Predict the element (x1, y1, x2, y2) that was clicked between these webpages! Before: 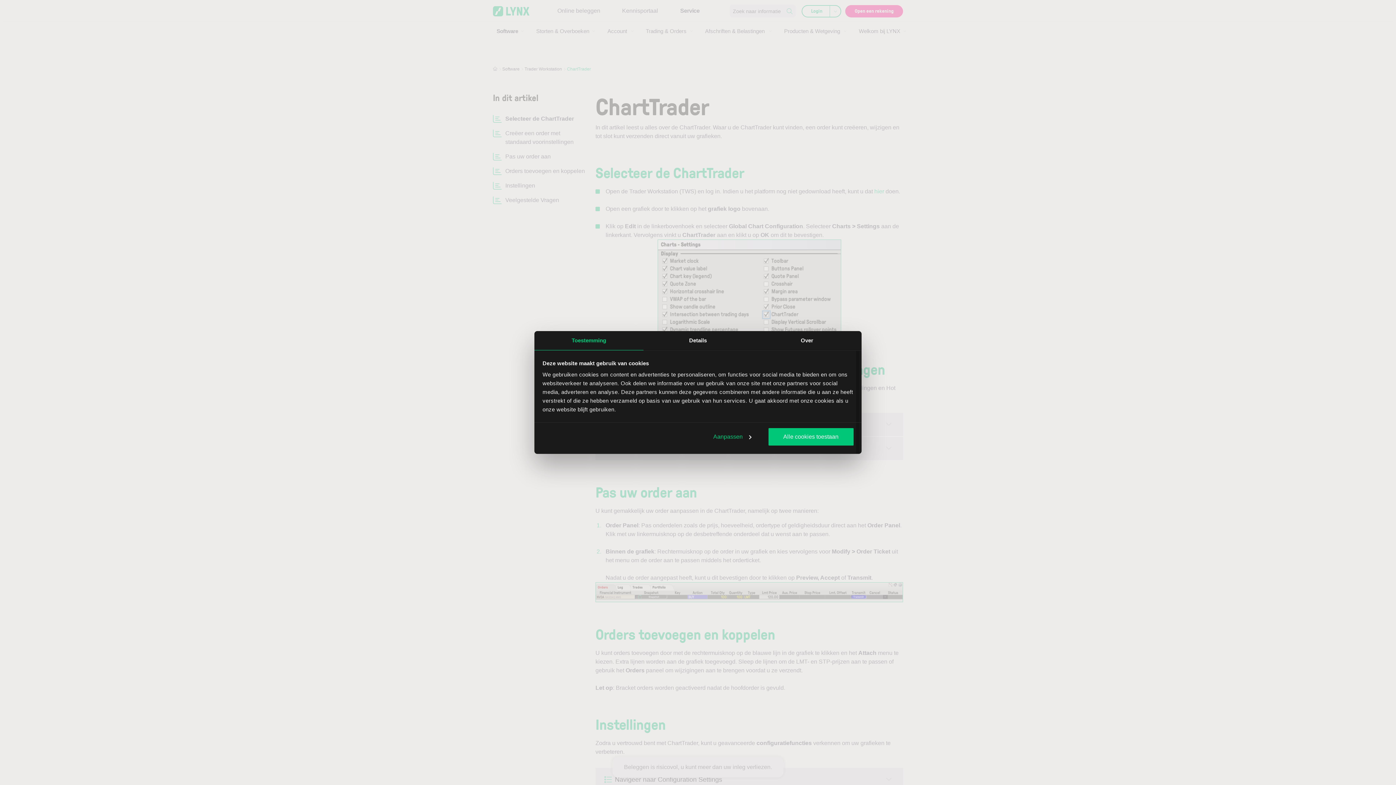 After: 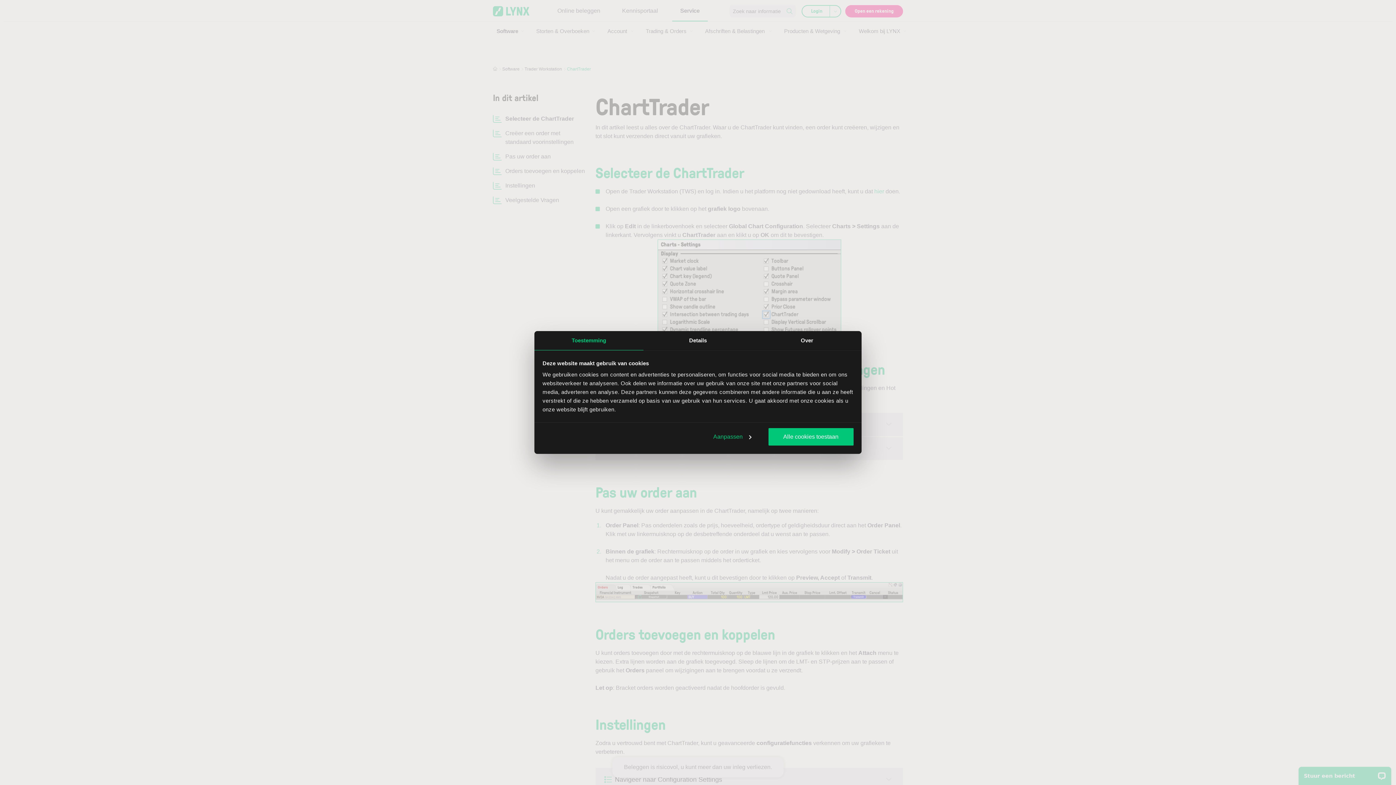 Action: bbox: (534, 331, 643, 350) label: Toestemming